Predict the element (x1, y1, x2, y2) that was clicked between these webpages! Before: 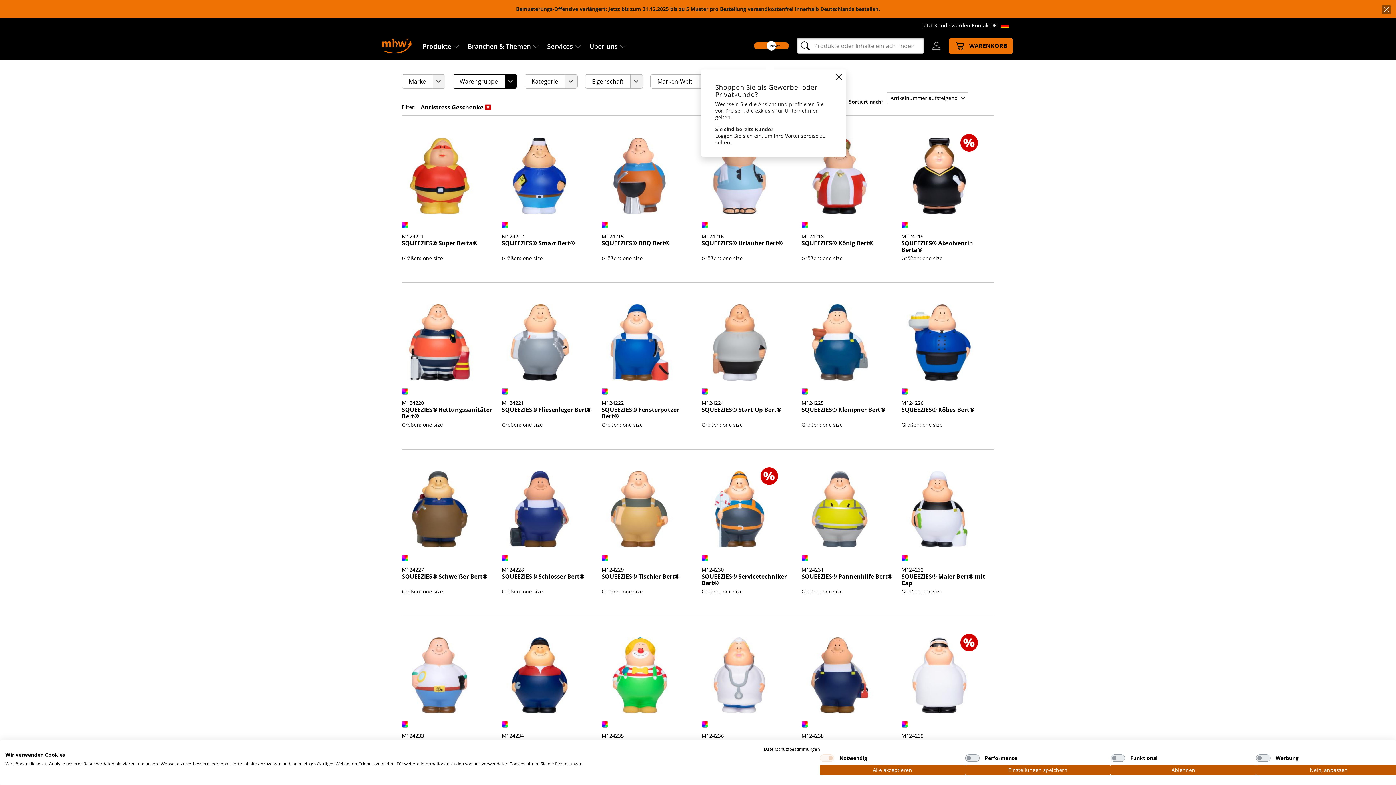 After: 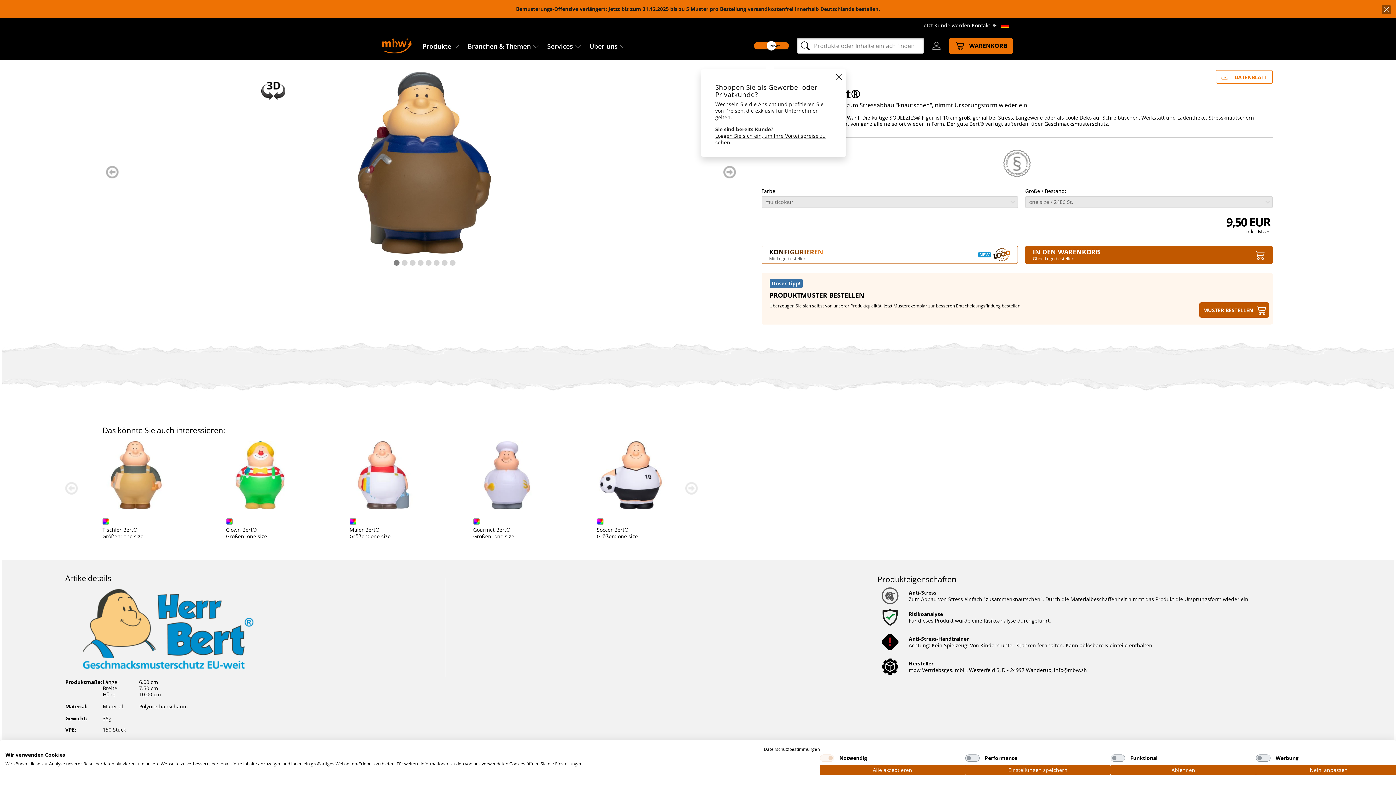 Action: bbox: (401, 471, 478, 547)